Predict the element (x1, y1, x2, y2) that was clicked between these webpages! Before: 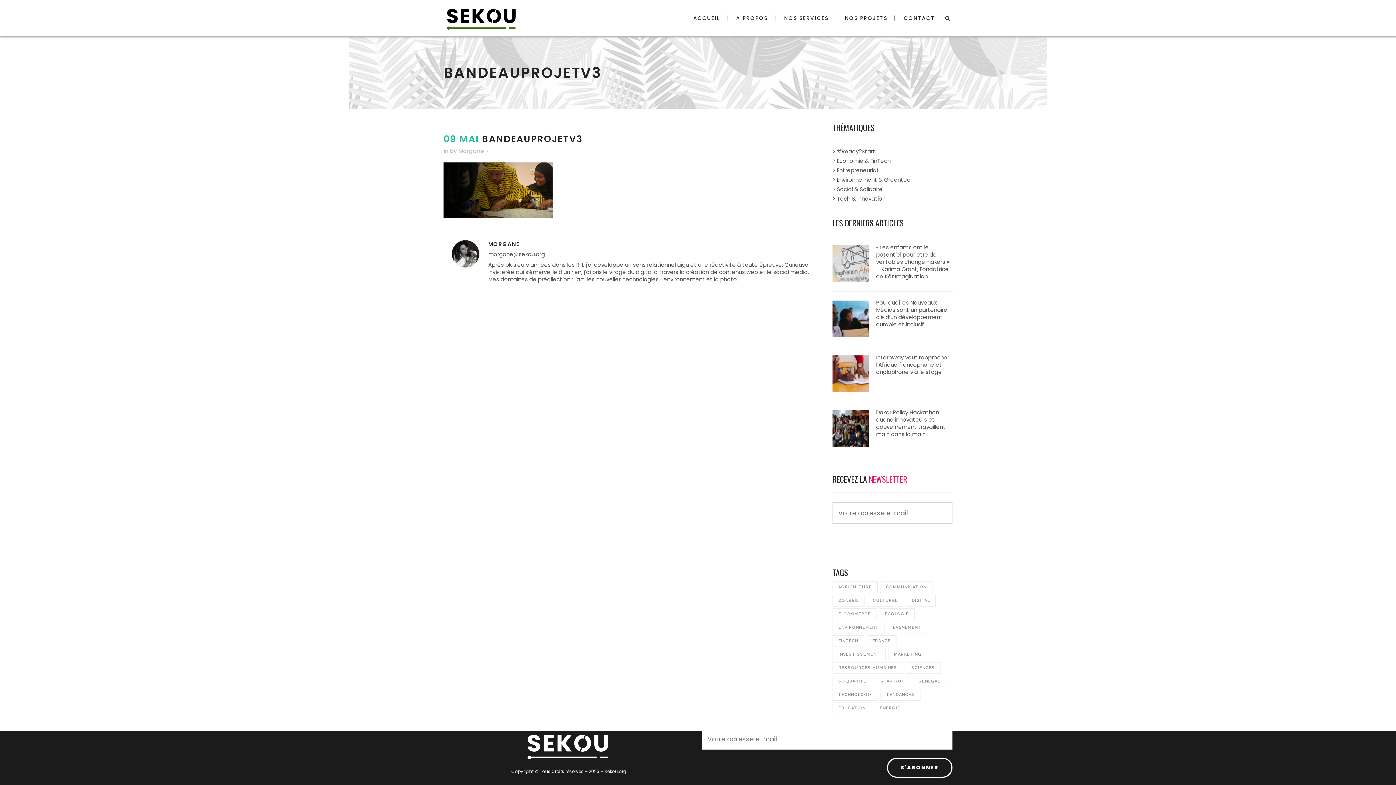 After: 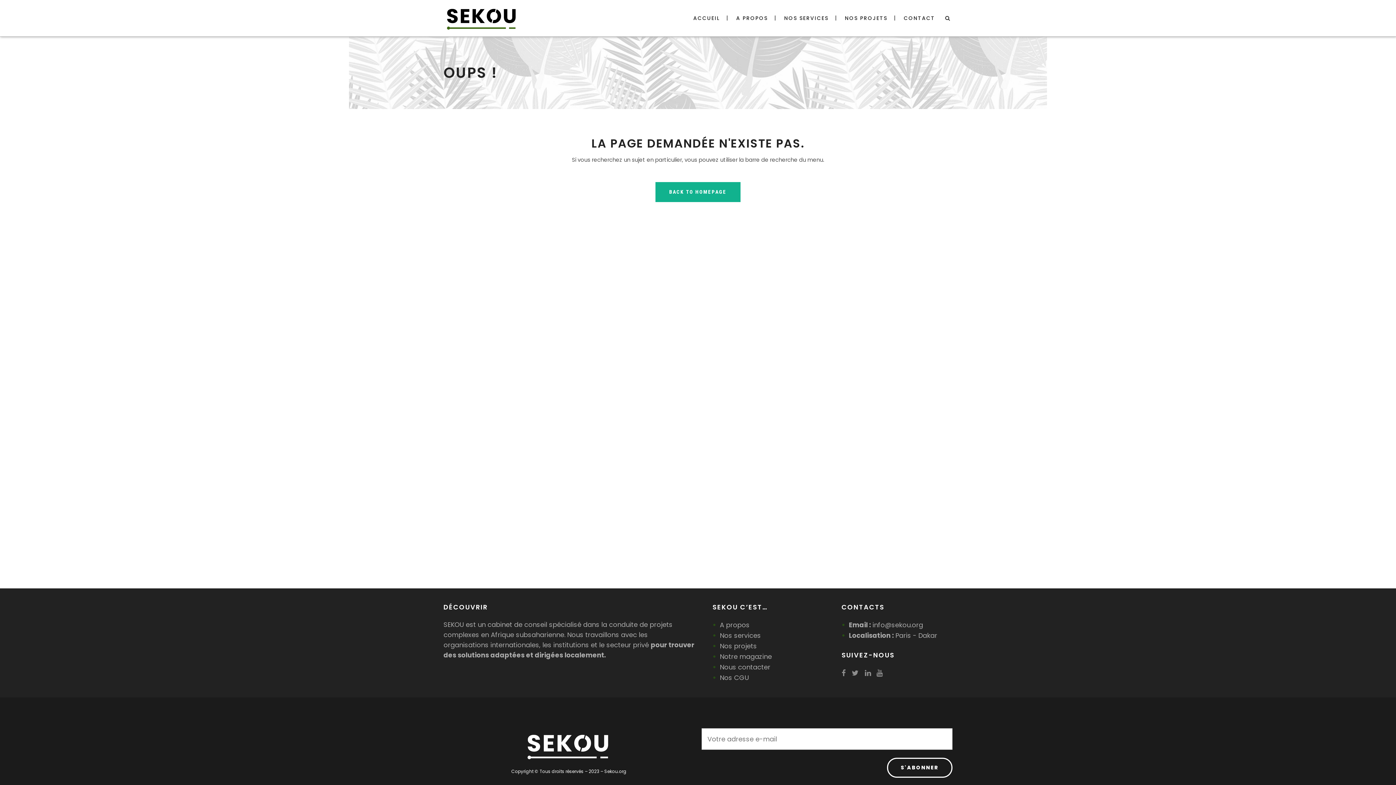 Action: label: > Environnement & Greentech bbox: (832, 176, 913, 183)